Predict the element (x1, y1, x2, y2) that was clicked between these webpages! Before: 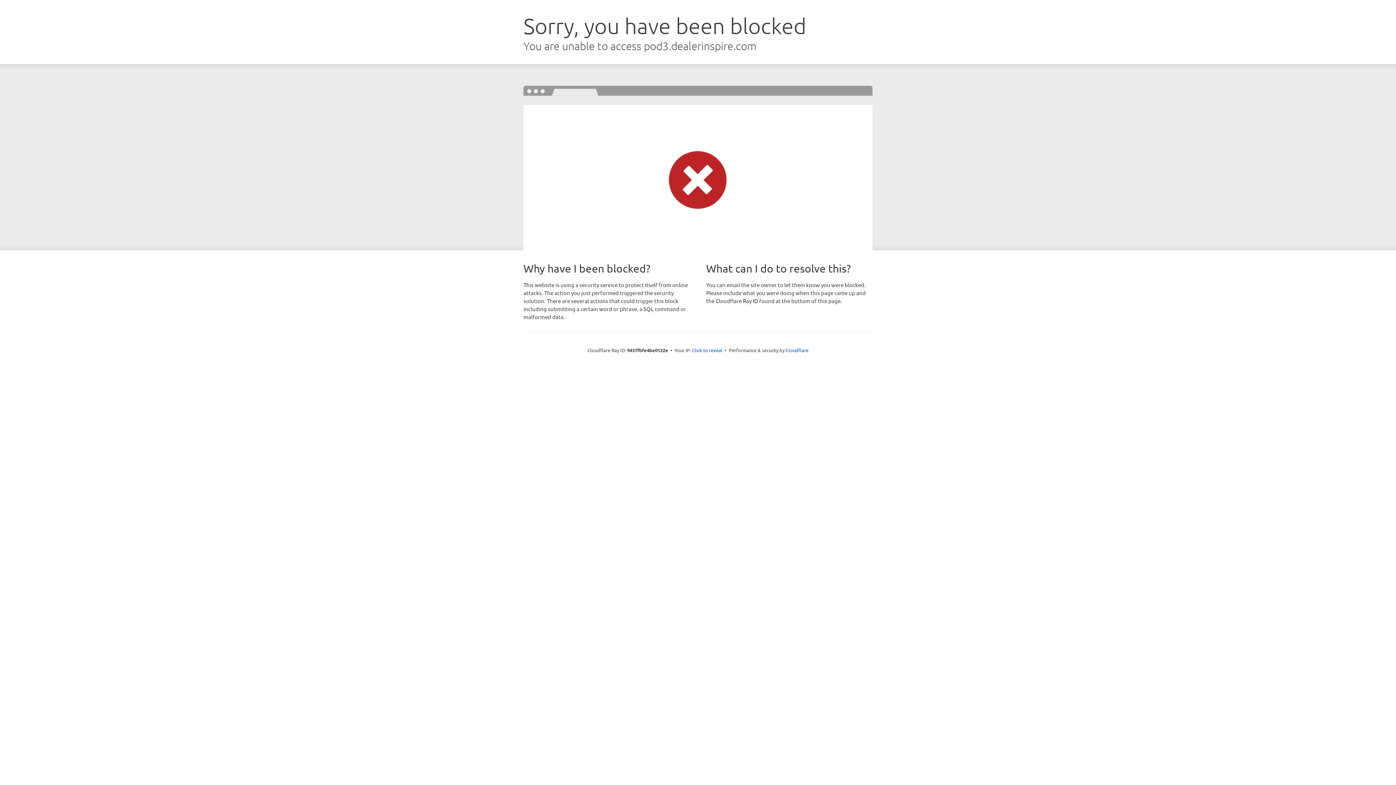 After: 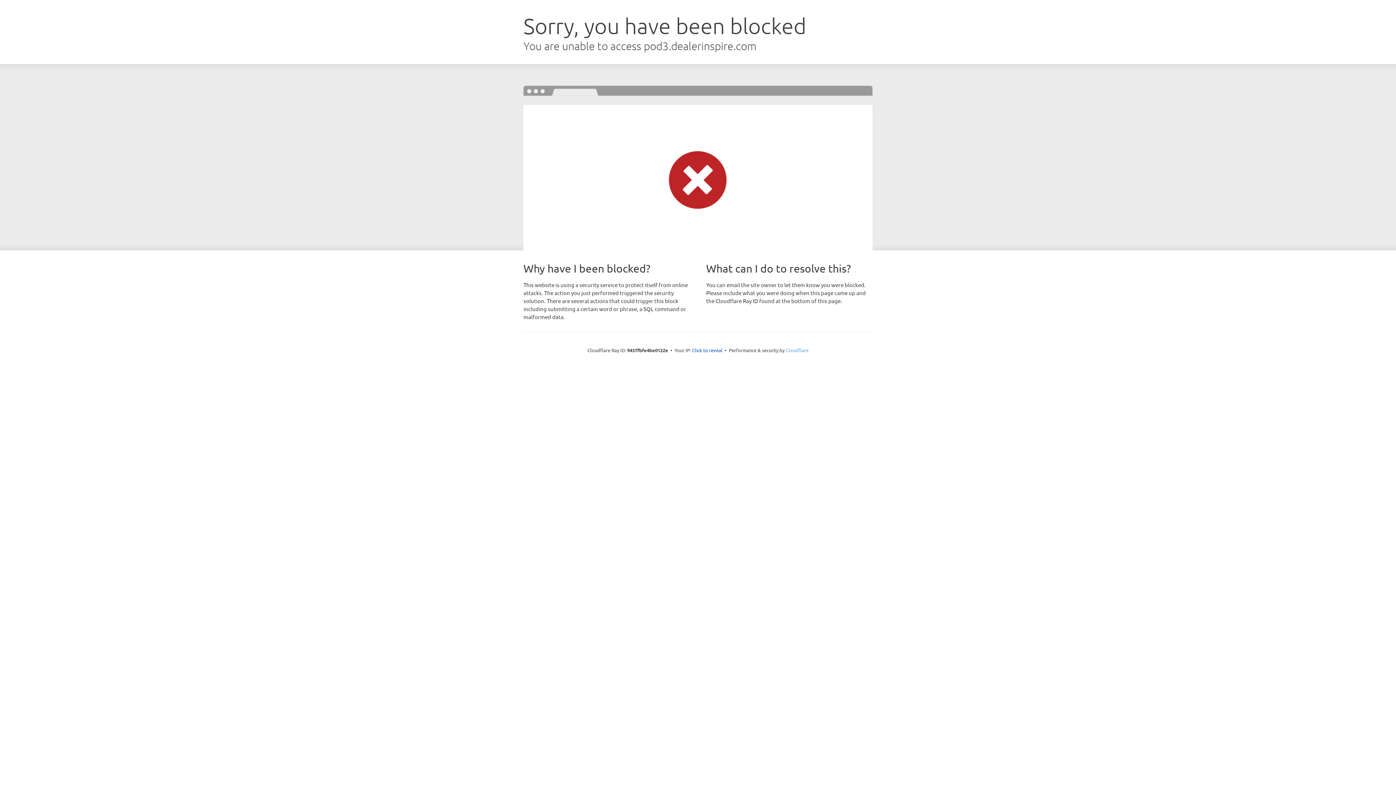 Action: bbox: (785, 347, 808, 353) label: Cloudflare